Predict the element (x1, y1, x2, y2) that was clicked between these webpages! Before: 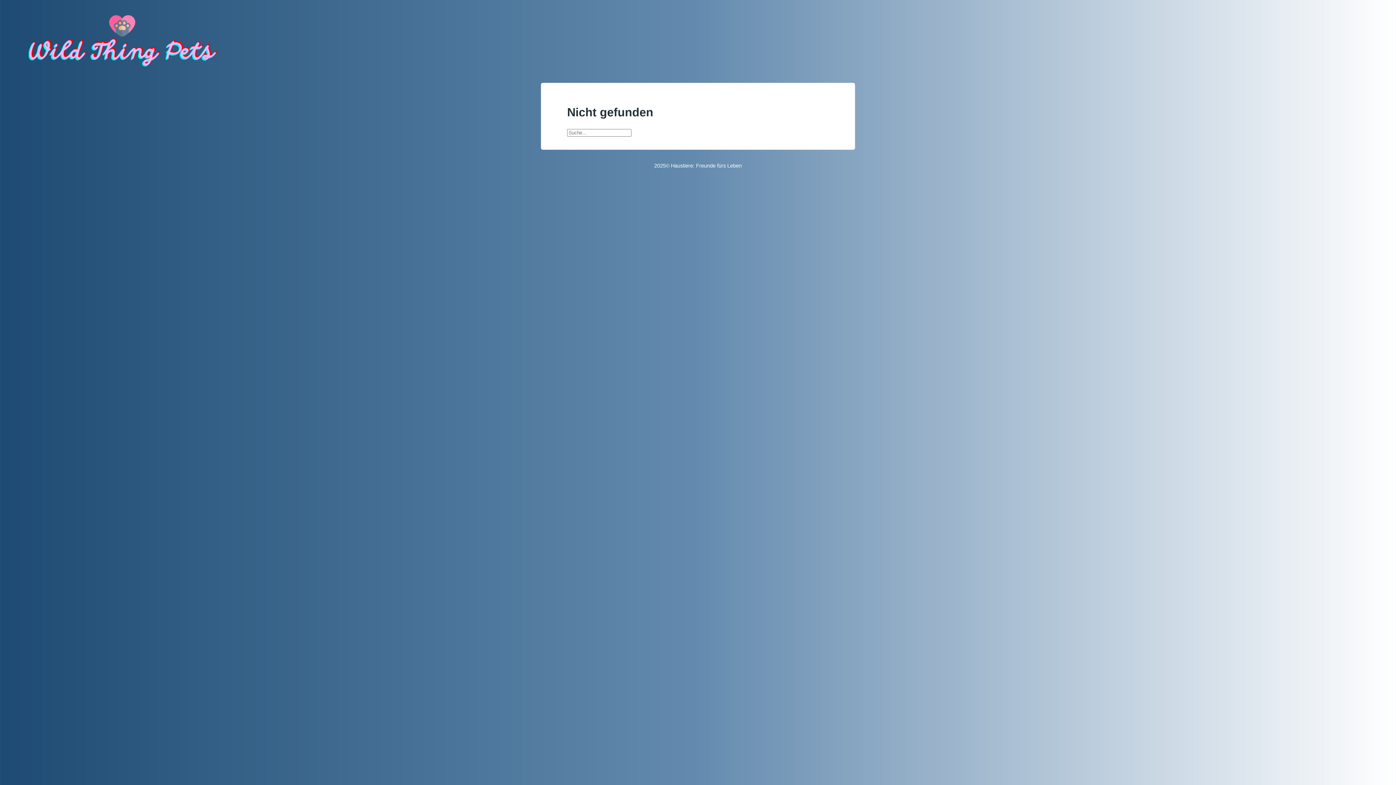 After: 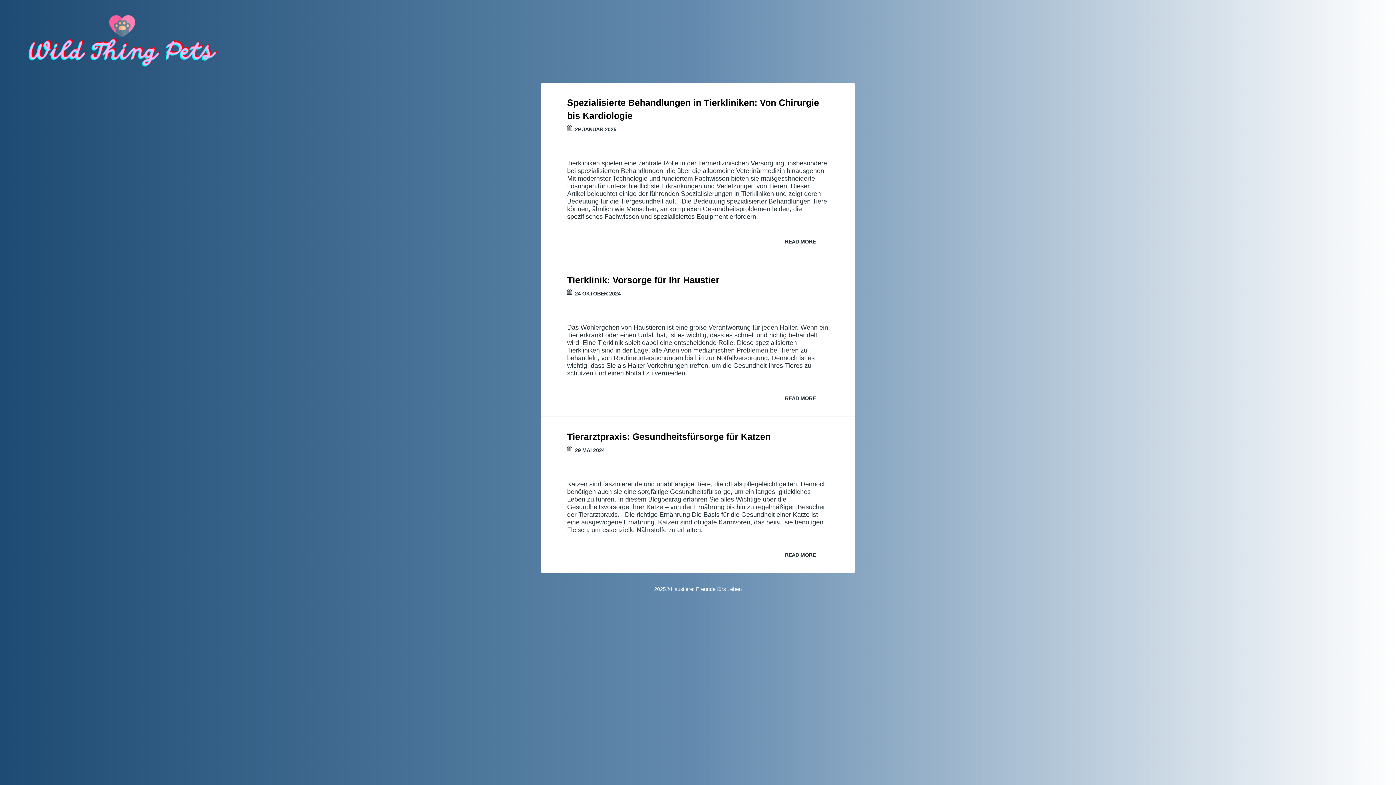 Action: bbox: (13, 13, 231, 69)